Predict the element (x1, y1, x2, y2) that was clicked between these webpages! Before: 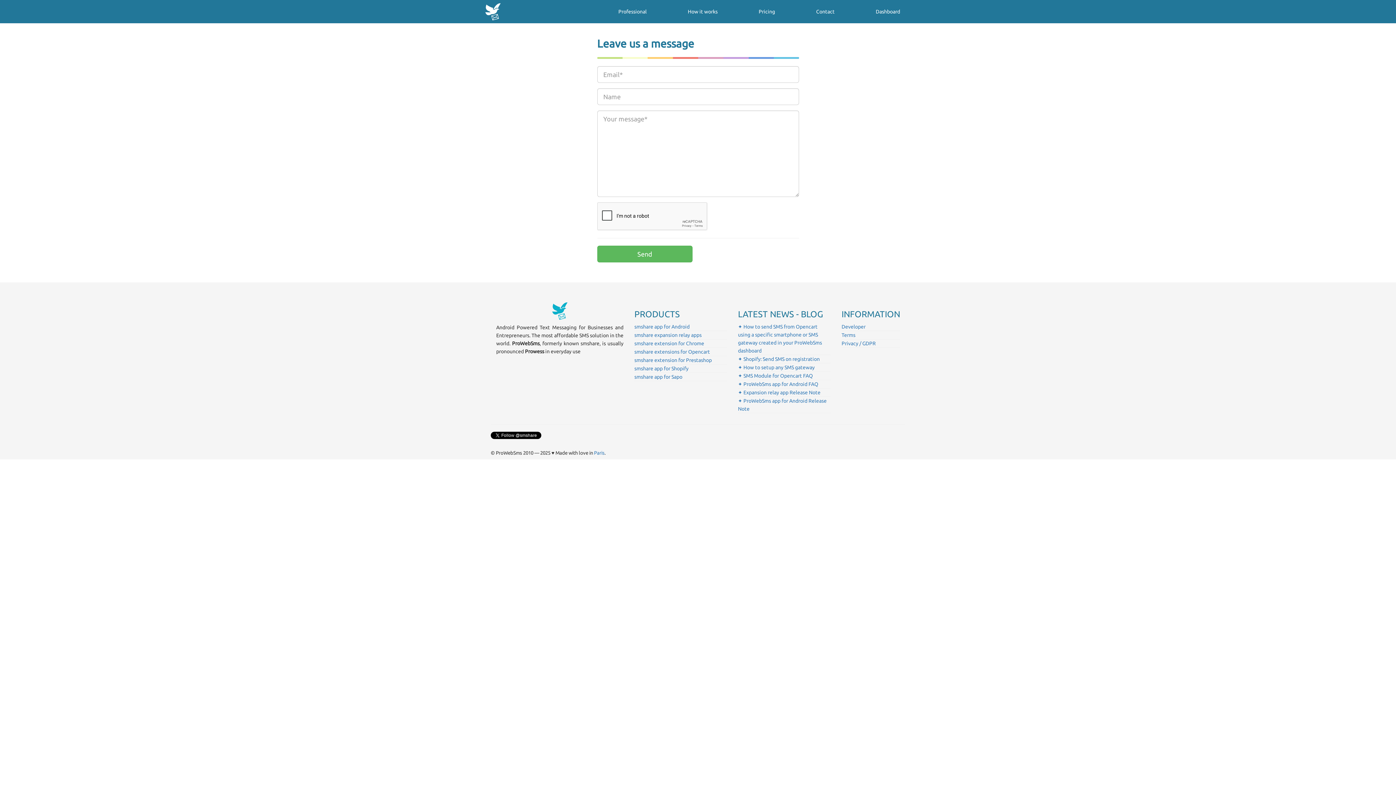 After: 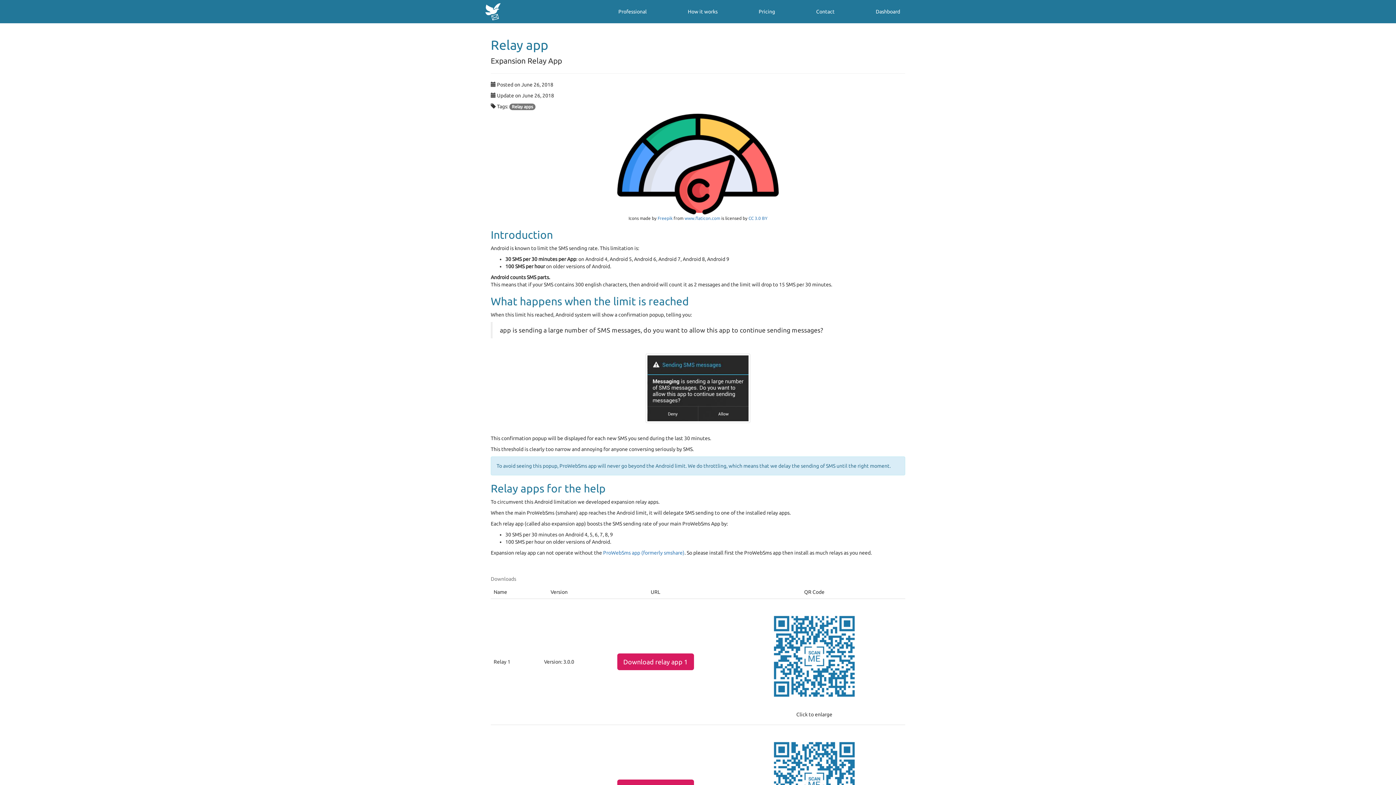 Action: label: smshare expansion relay apps bbox: (634, 332, 701, 338)